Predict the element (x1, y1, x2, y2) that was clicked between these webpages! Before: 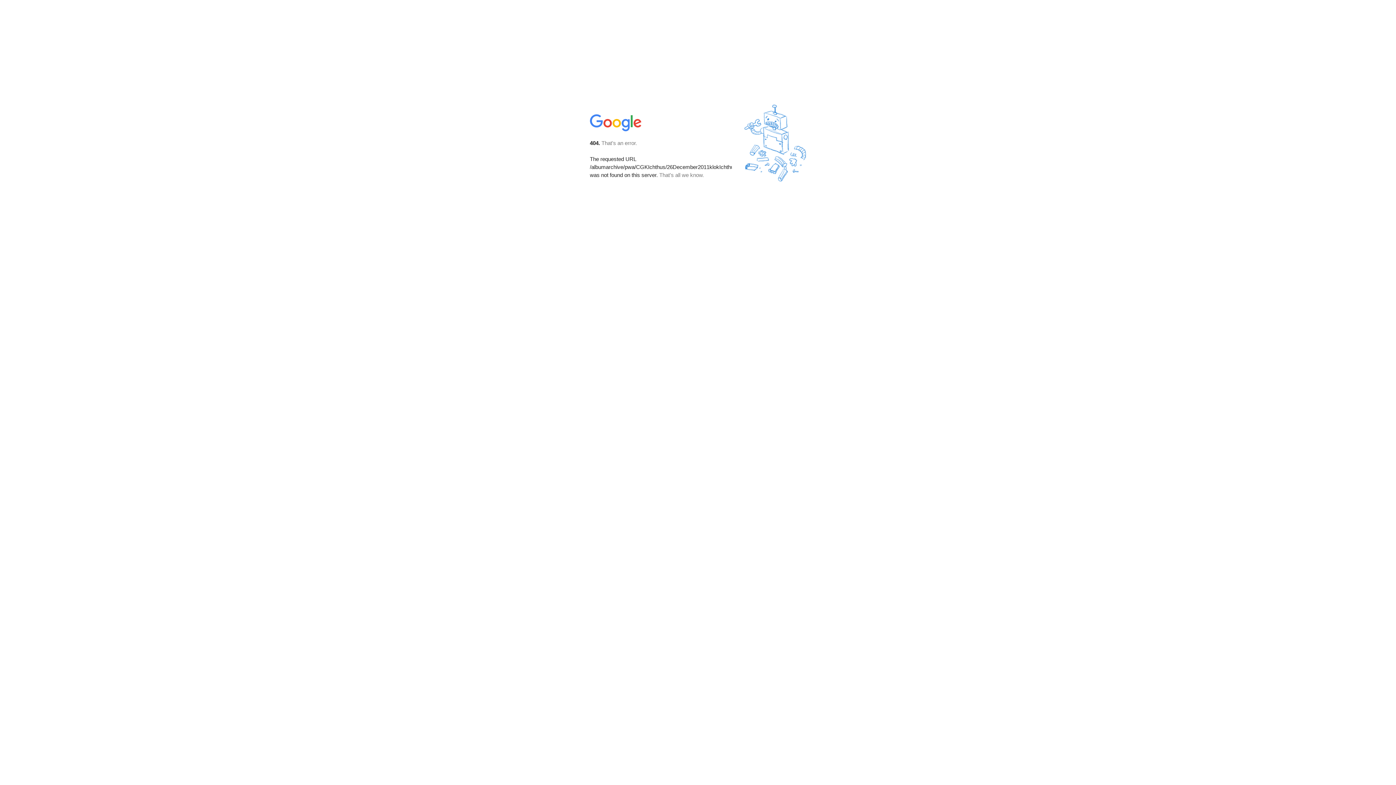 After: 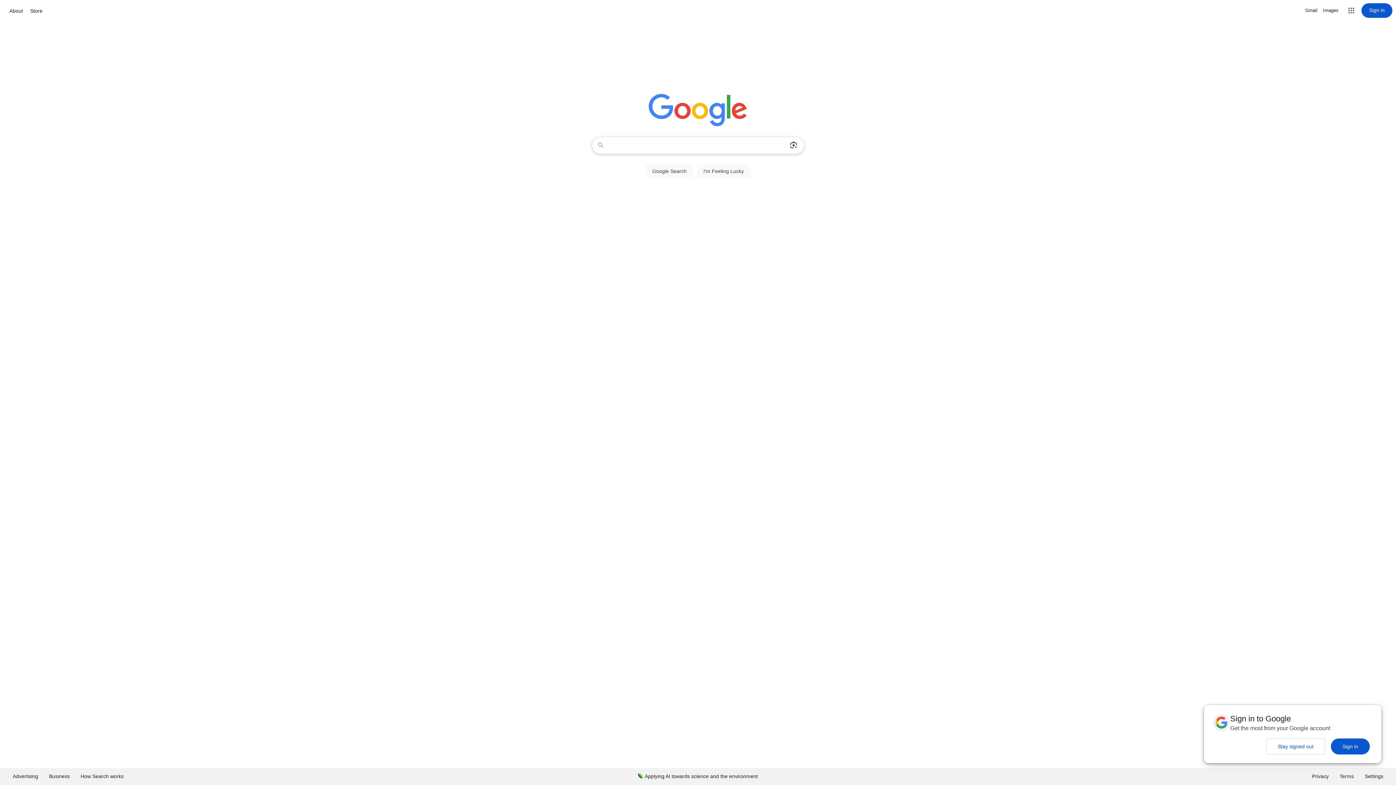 Action: bbox: (590, 127, 642, 134)